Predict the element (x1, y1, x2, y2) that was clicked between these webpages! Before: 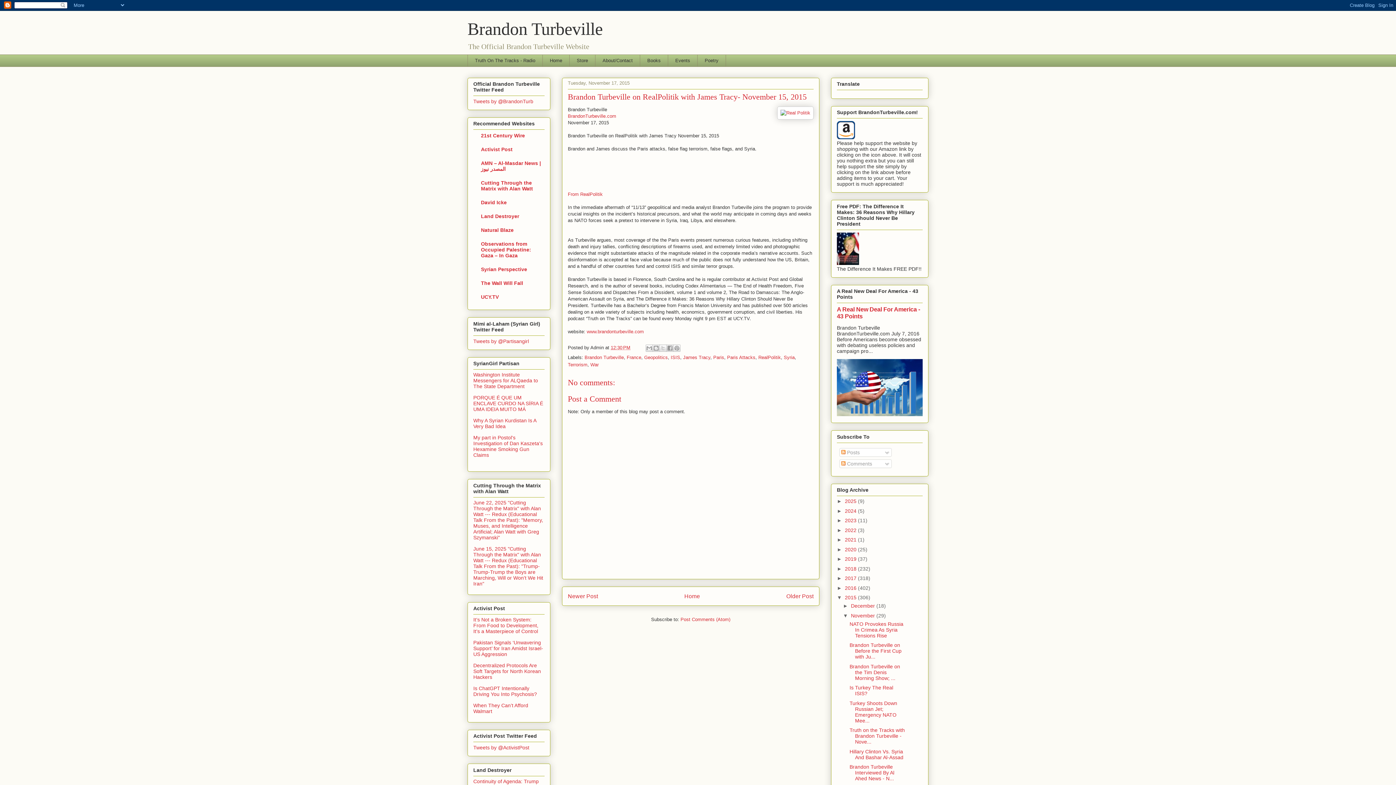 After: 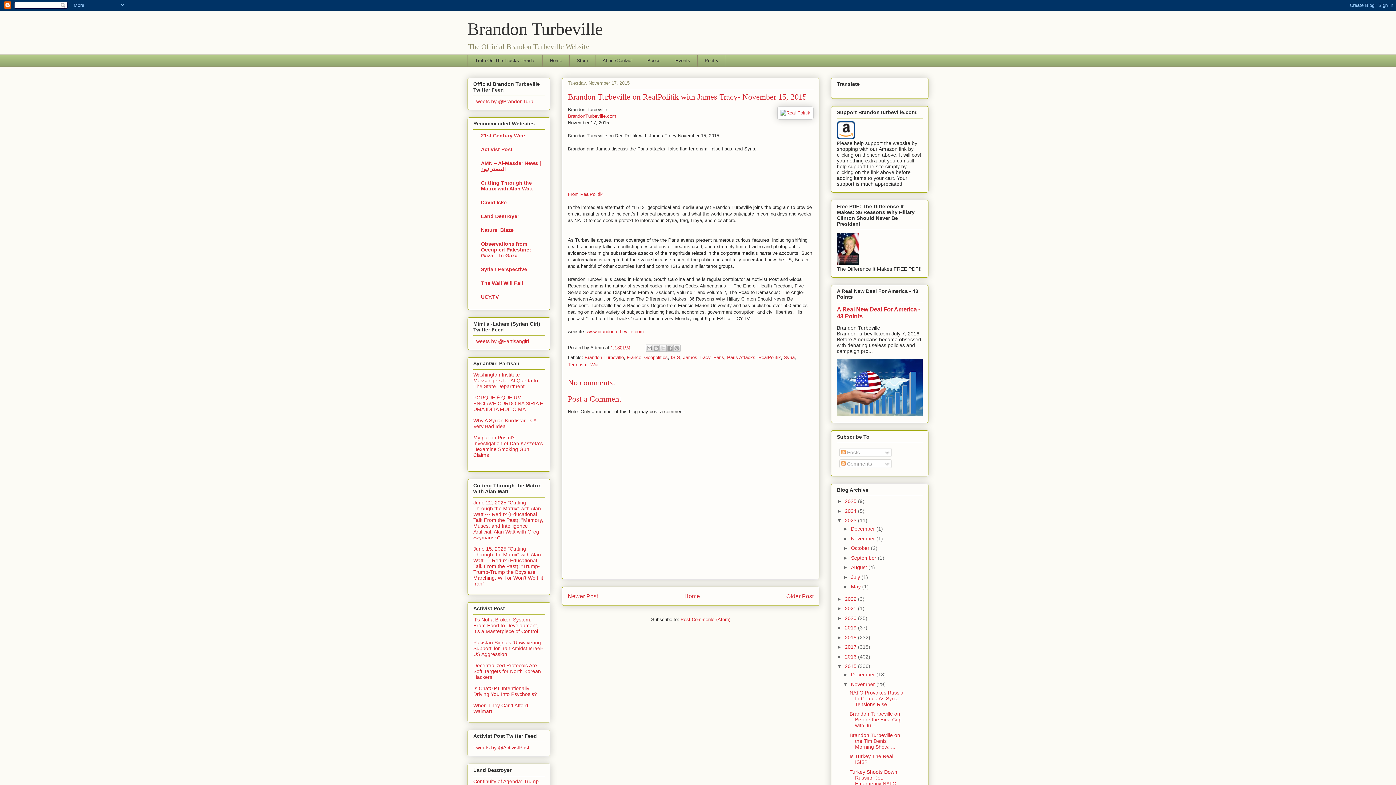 Action: label: ►   bbox: (837, 517, 845, 523)